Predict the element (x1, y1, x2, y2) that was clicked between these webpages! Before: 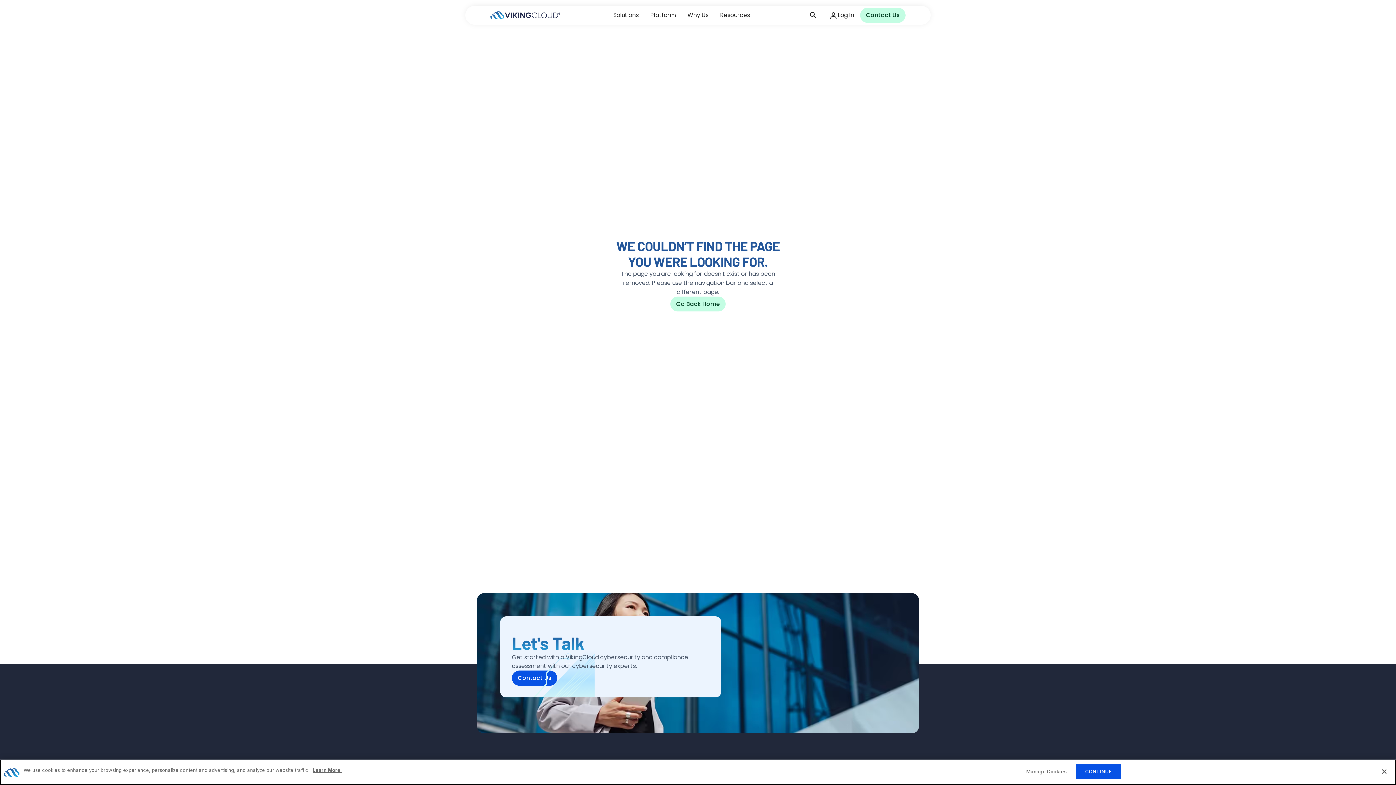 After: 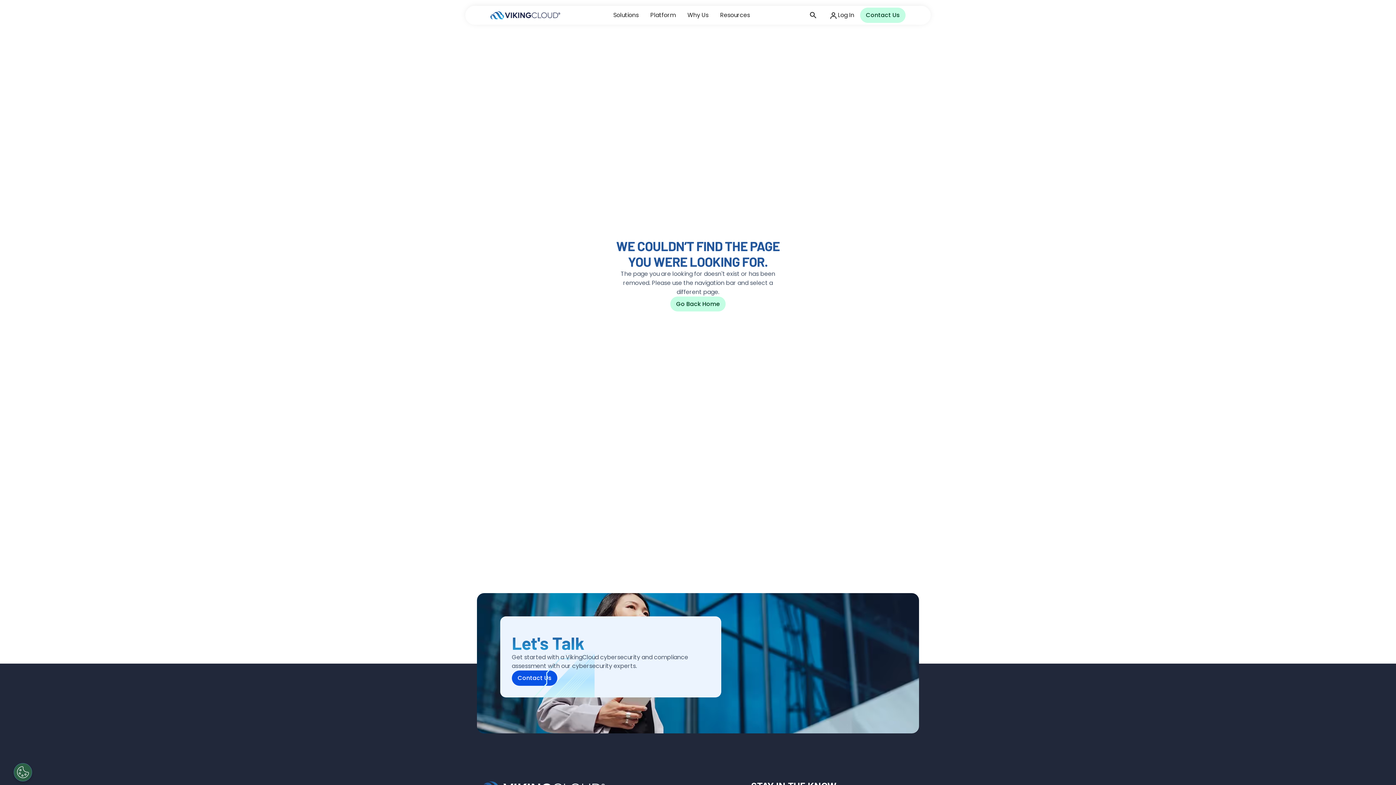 Action: bbox: (1076, 764, 1121, 779) label: CONTINUE